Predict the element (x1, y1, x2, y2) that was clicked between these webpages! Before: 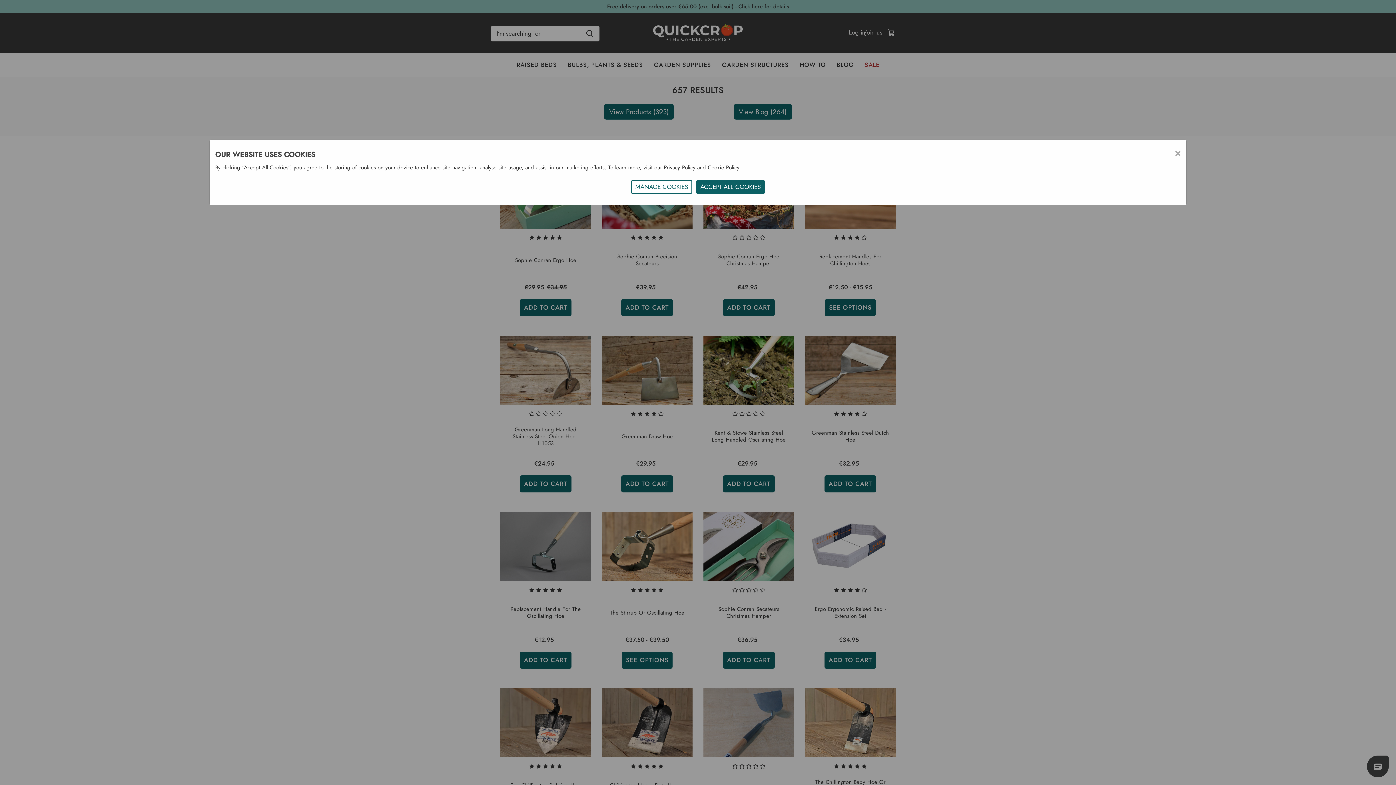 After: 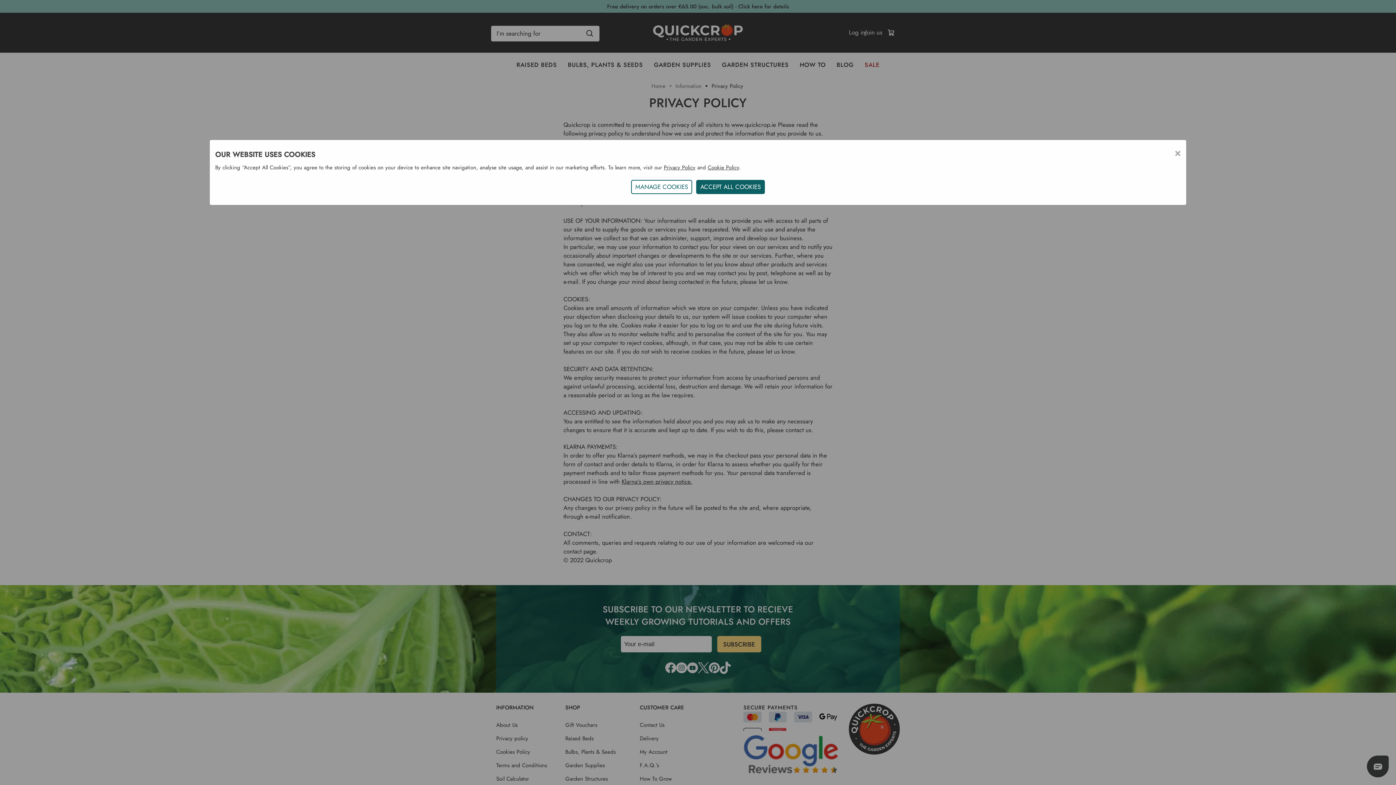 Action: bbox: (664, 163, 695, 171) label: Privacy Policy